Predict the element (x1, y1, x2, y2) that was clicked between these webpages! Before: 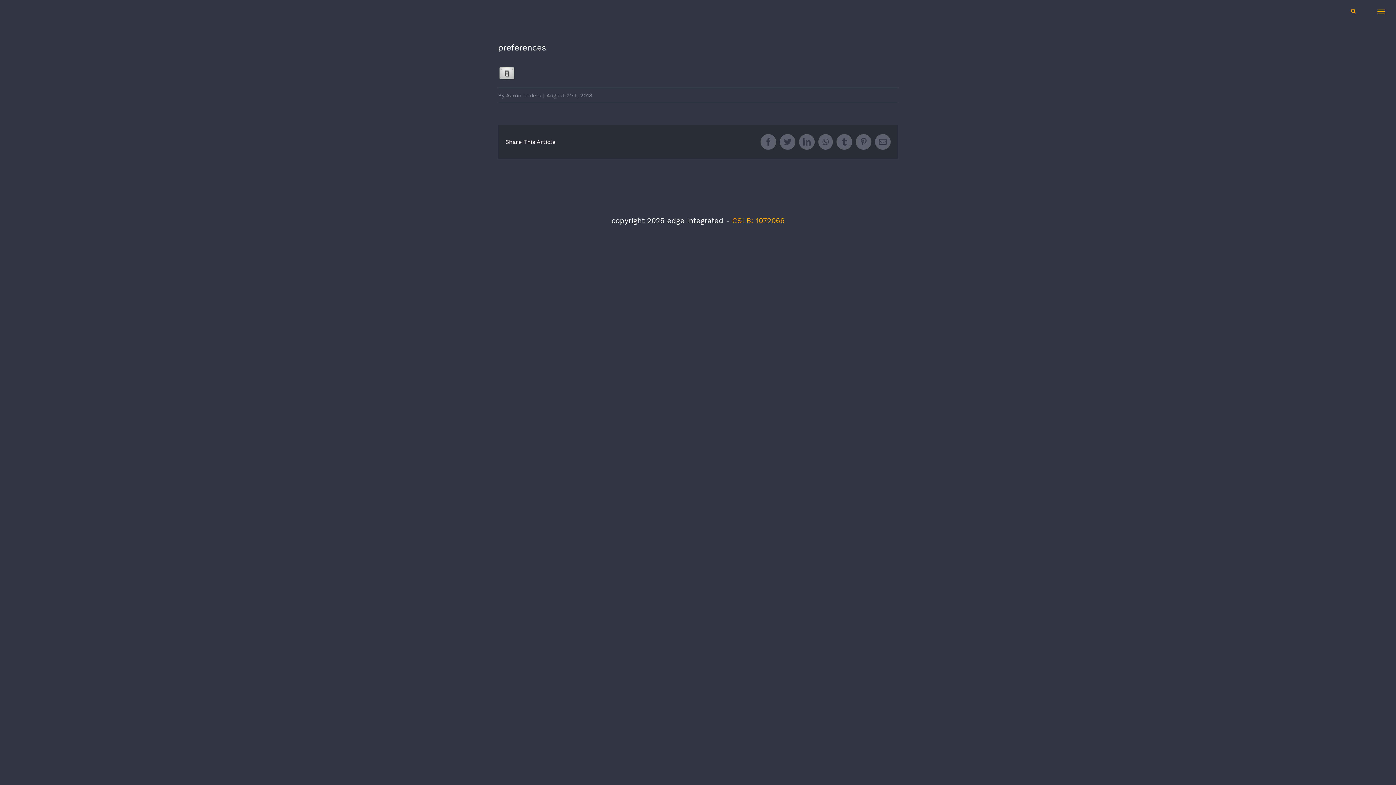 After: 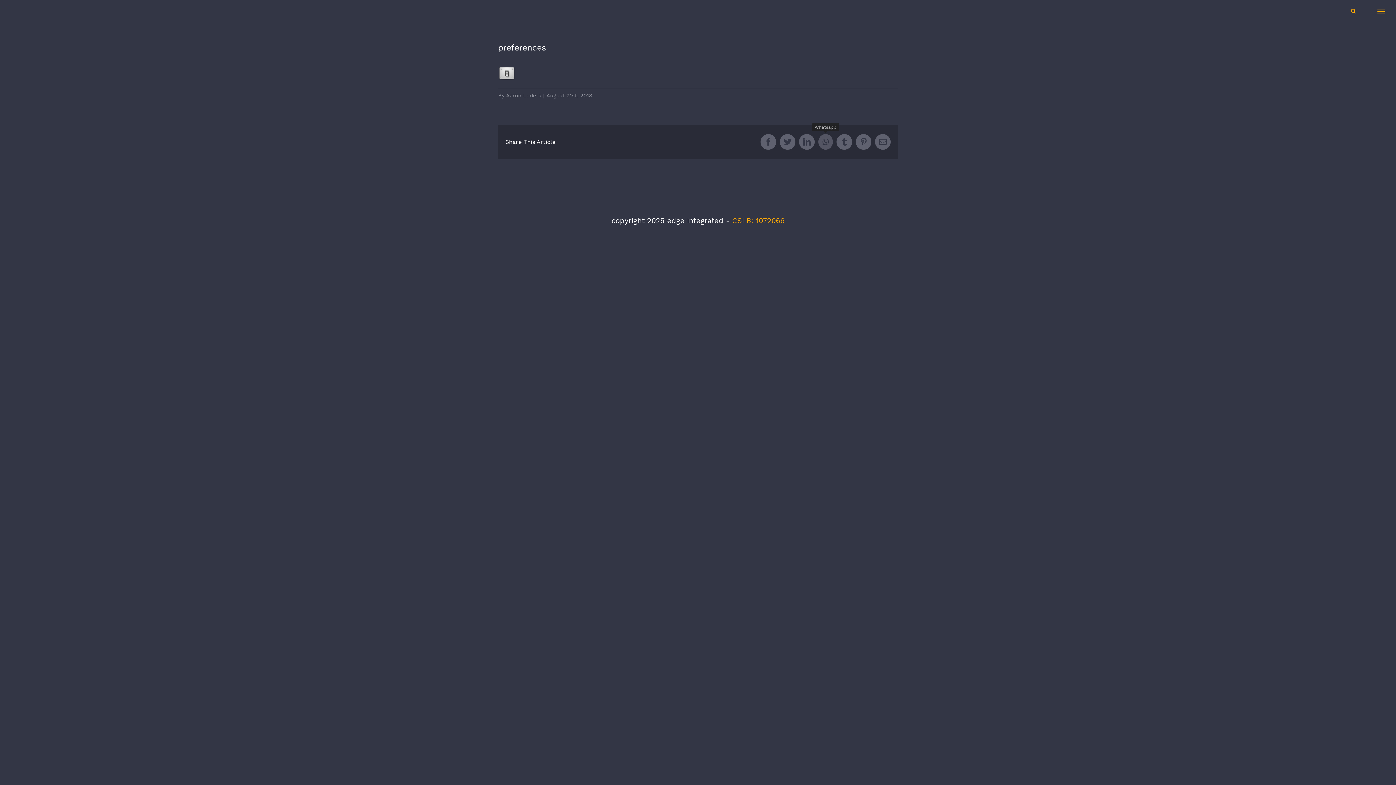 Action: label: Whatsapp bbox: (818, 134, 833, 149)